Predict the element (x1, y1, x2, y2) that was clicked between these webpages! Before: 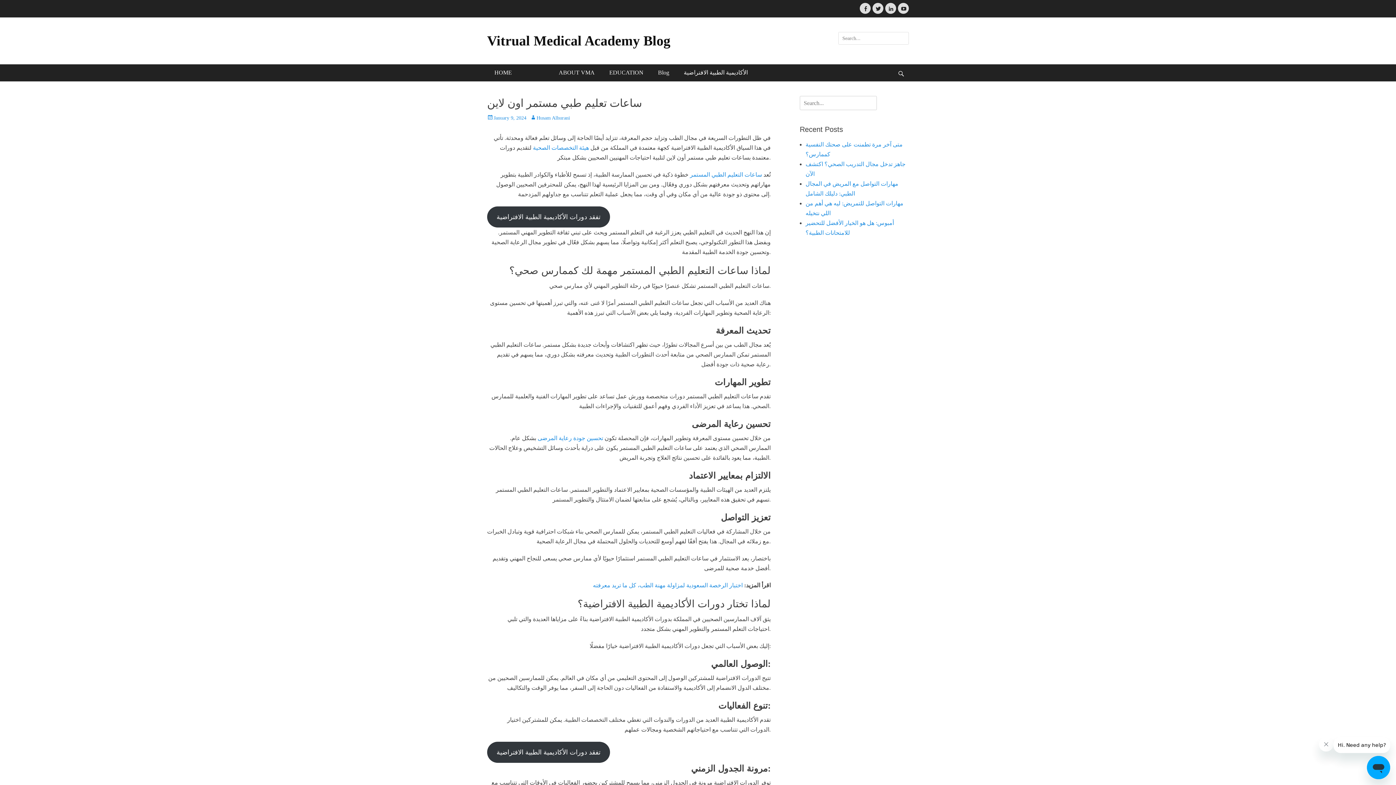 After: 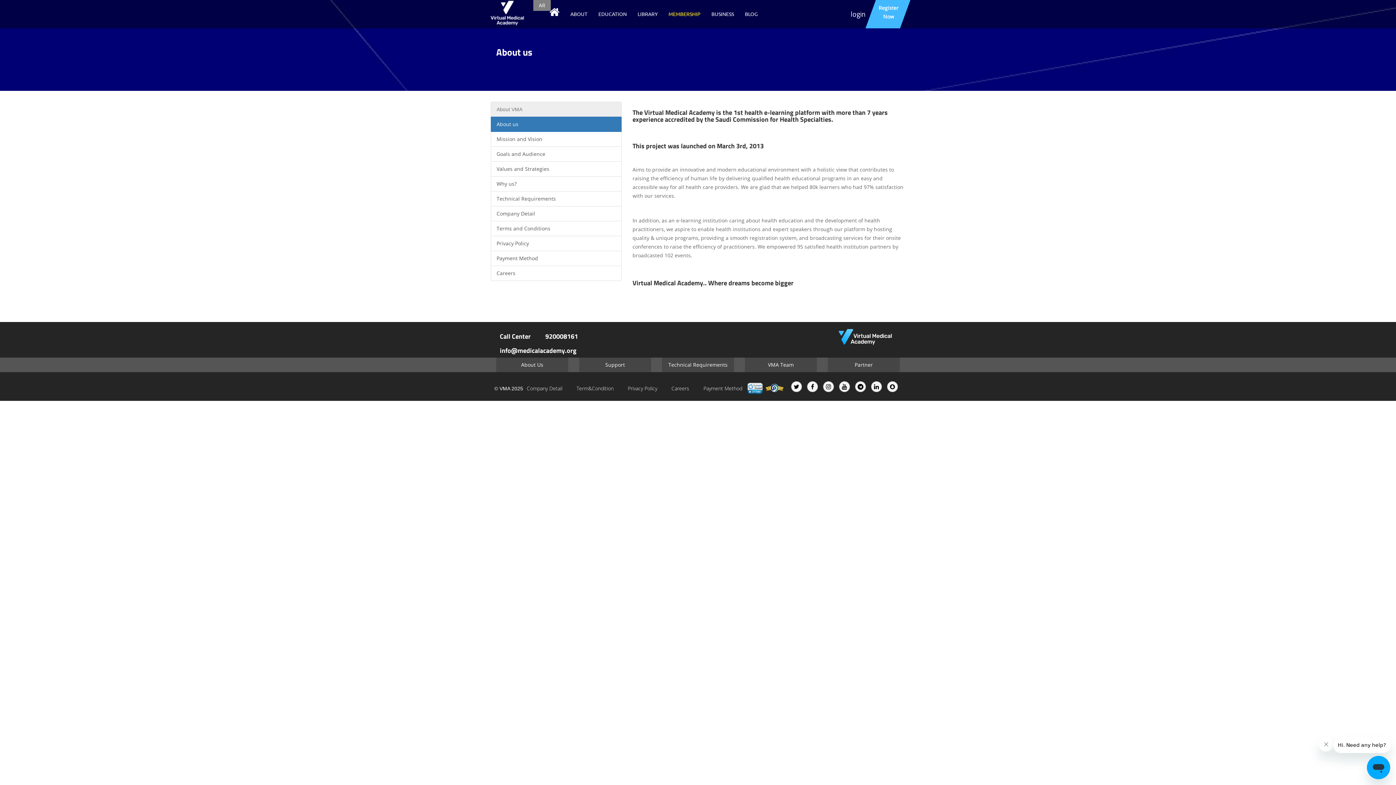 Action: bbox: (551, 64, 602, 81) label: ABOUT VMA